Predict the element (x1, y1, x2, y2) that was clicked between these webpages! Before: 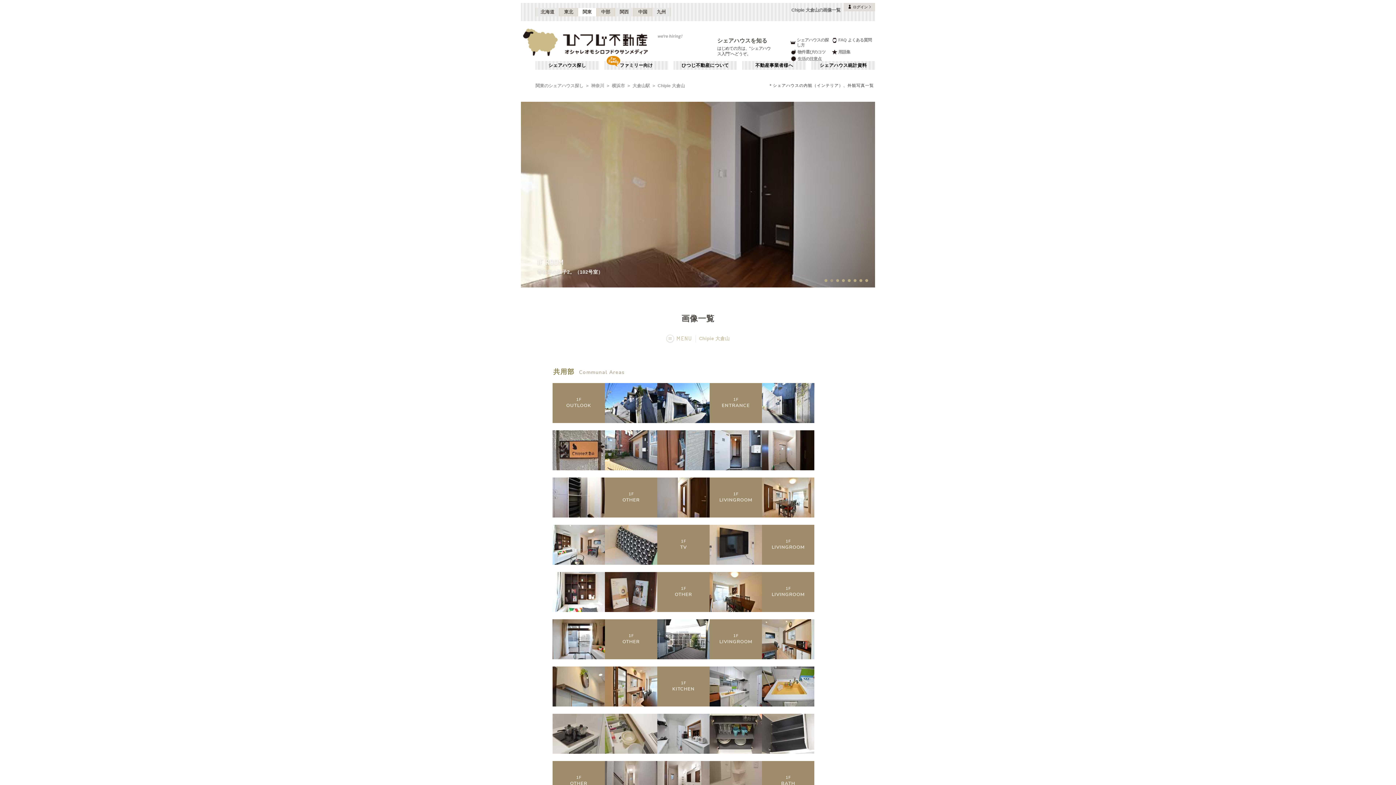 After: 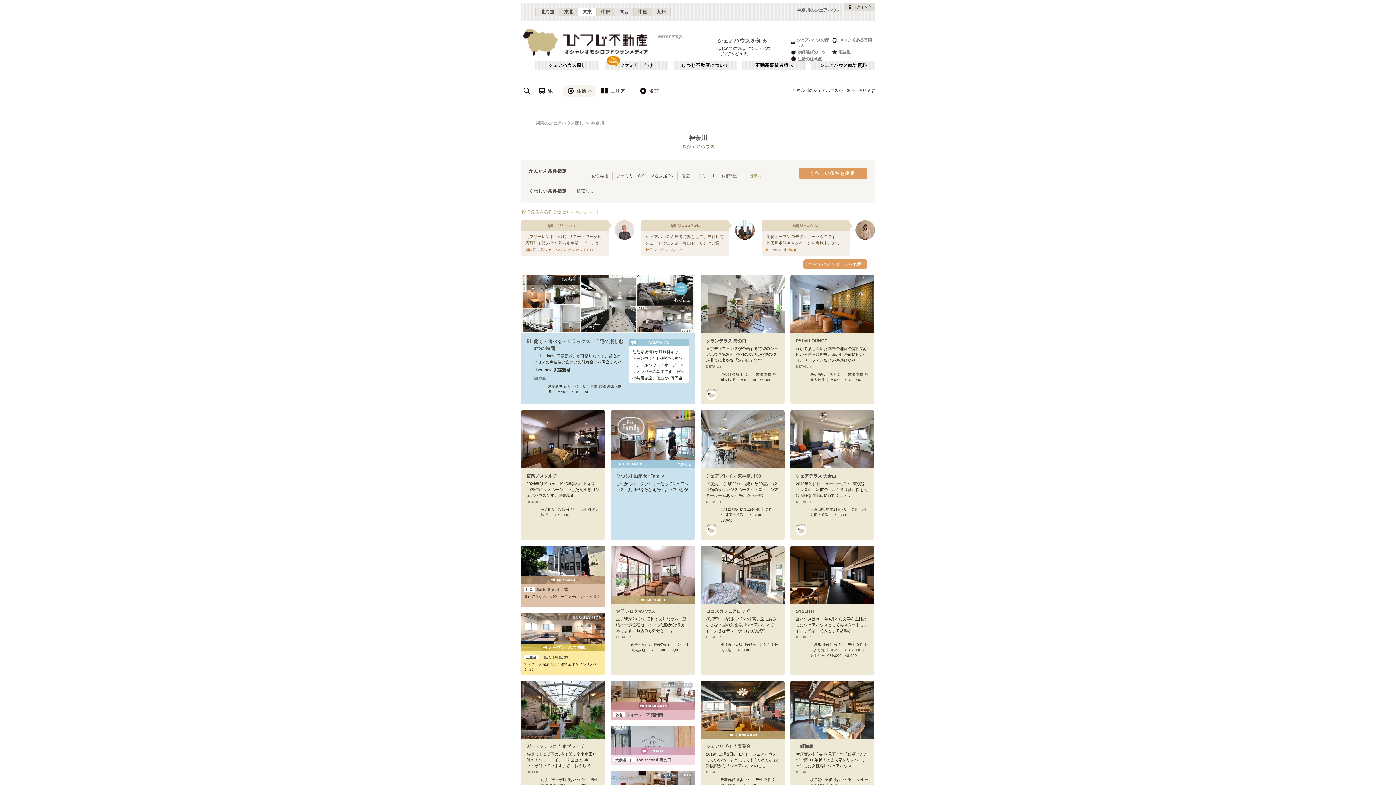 Action: label: 神奈川 bbox: (591, 83, 604, 88)